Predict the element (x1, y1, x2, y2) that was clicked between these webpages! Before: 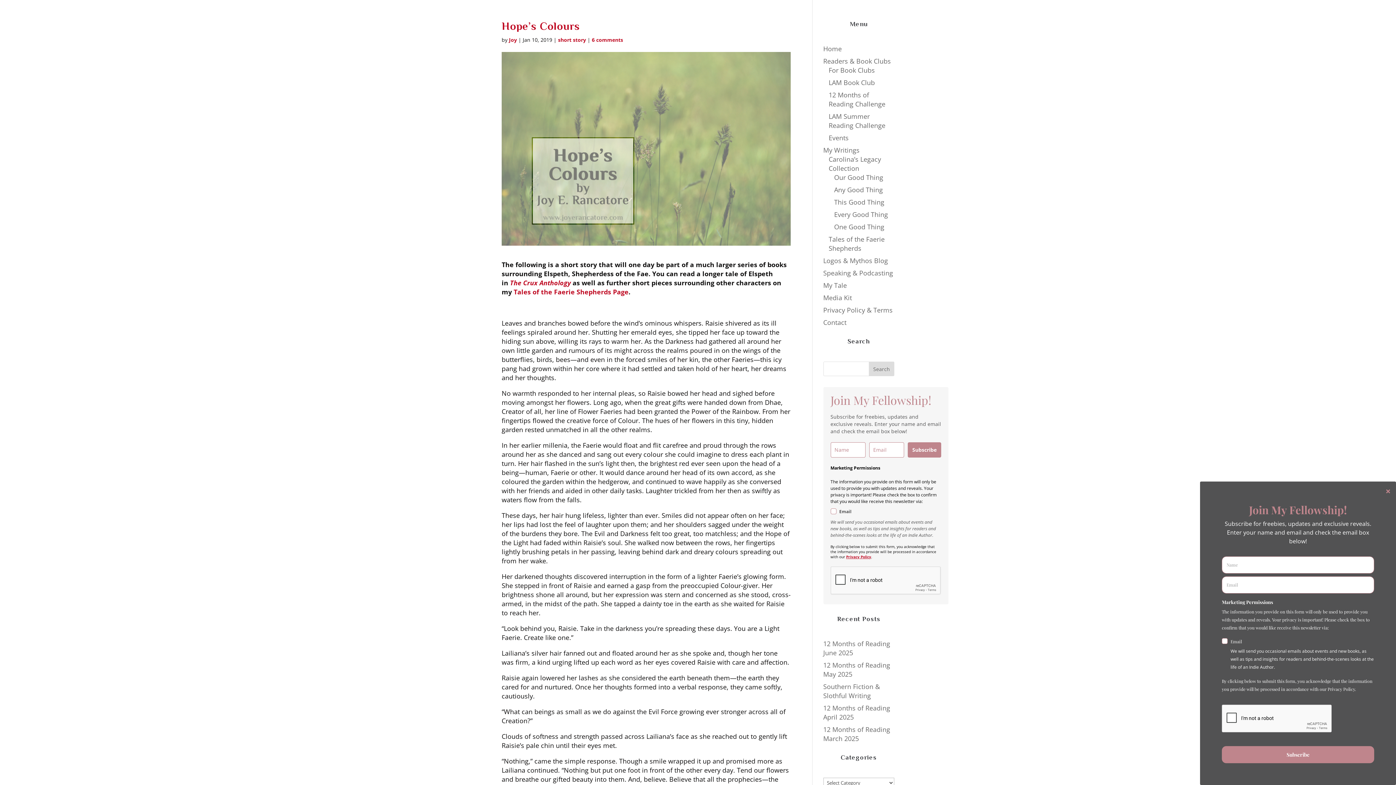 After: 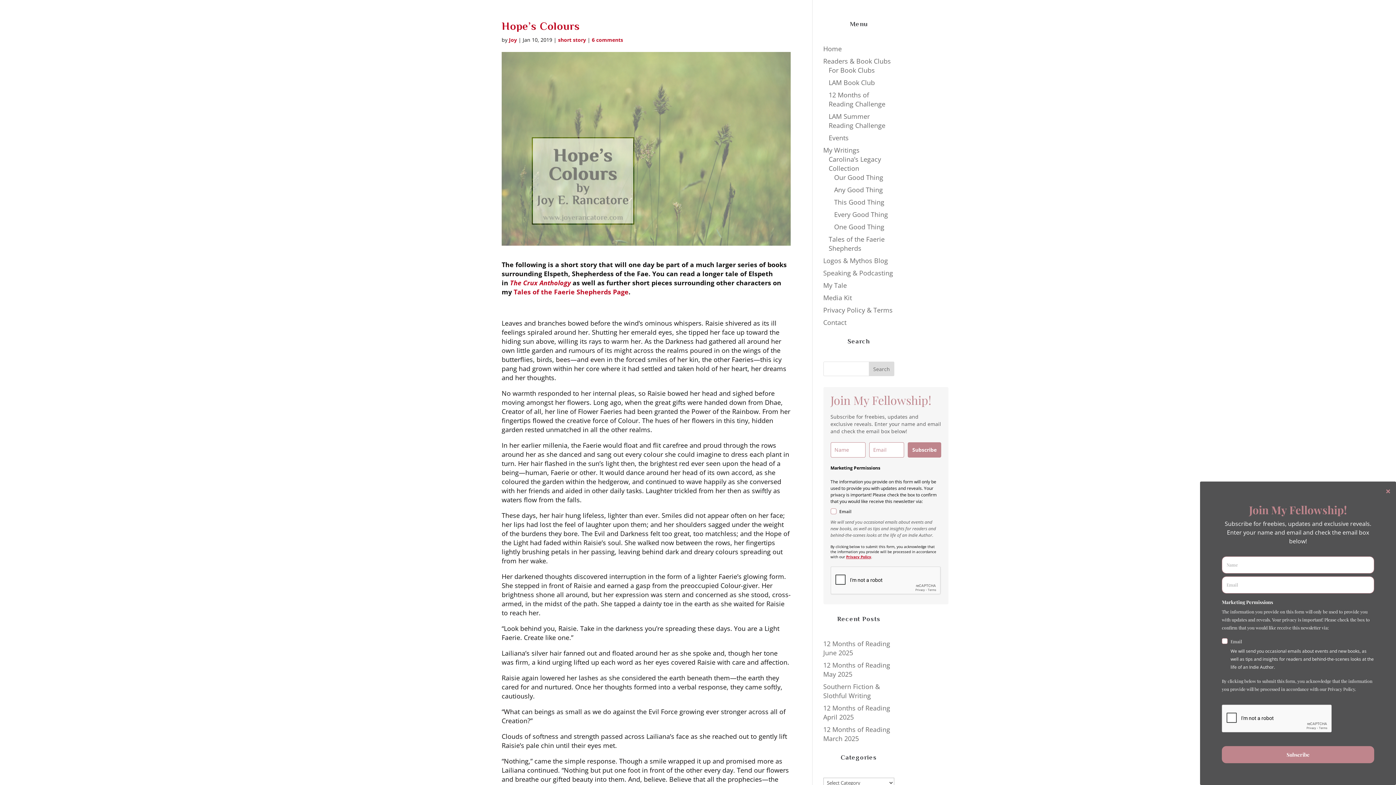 Action: label: The Crux Anthology bbox: (510, 278, 570, 287)